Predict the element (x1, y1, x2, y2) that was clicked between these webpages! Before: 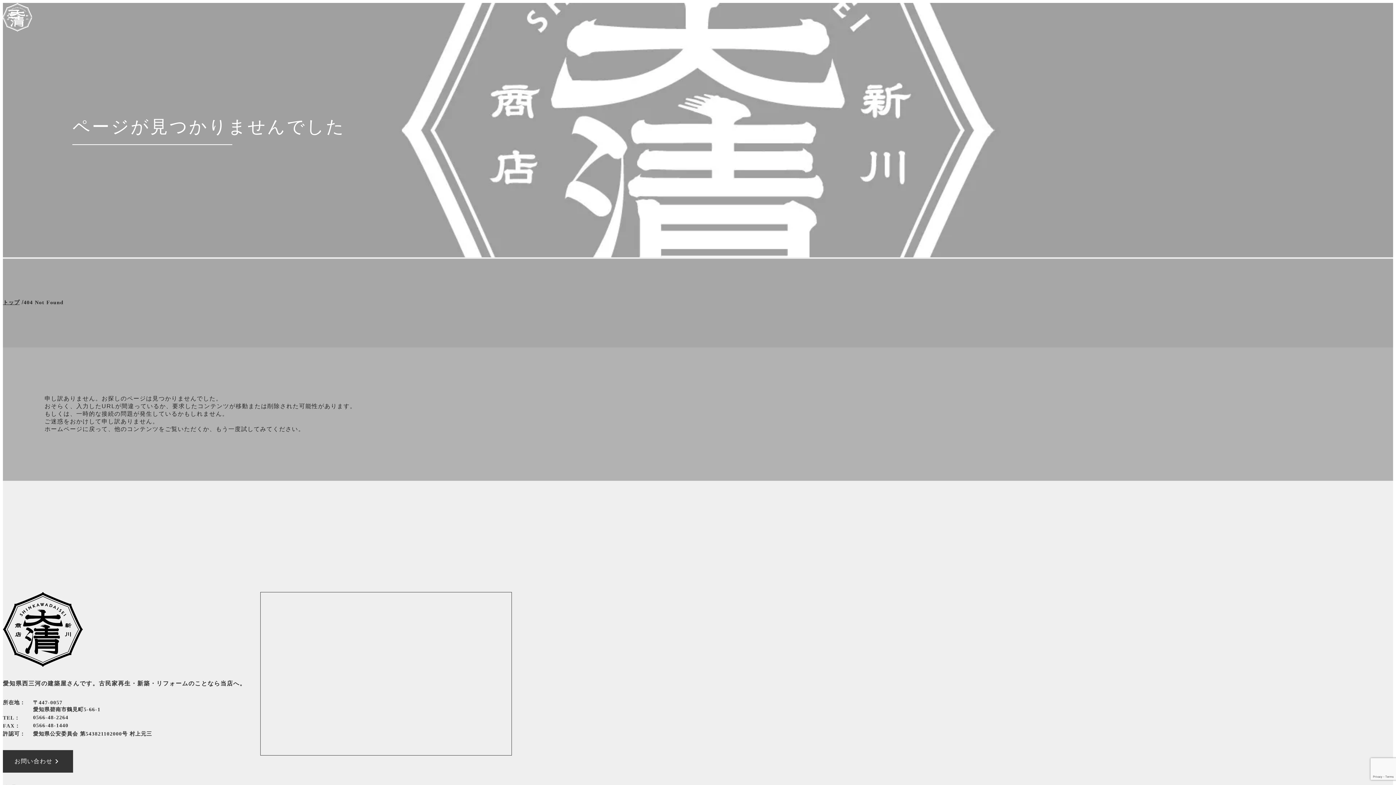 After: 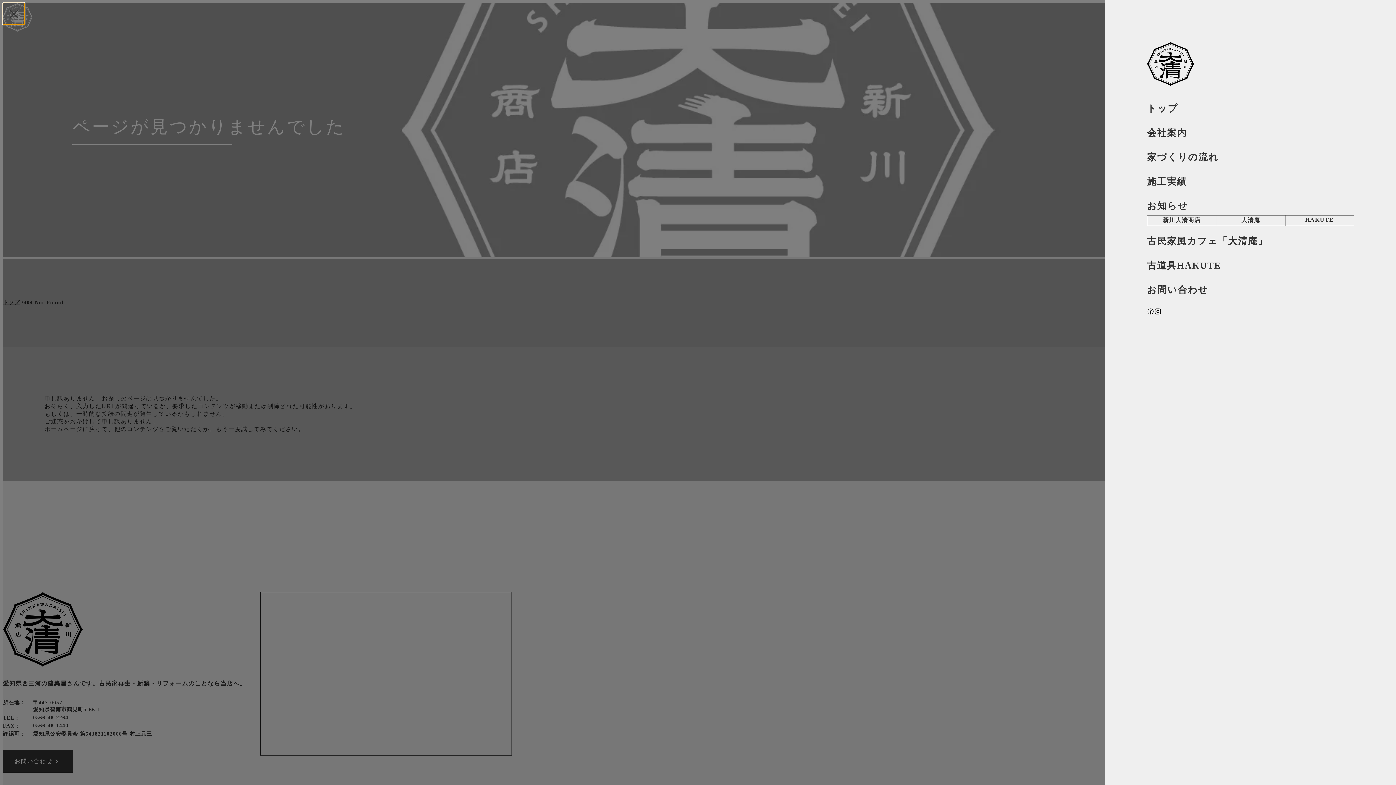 Action: bbox: (2, 2, 24, 24) label: メニューボタン